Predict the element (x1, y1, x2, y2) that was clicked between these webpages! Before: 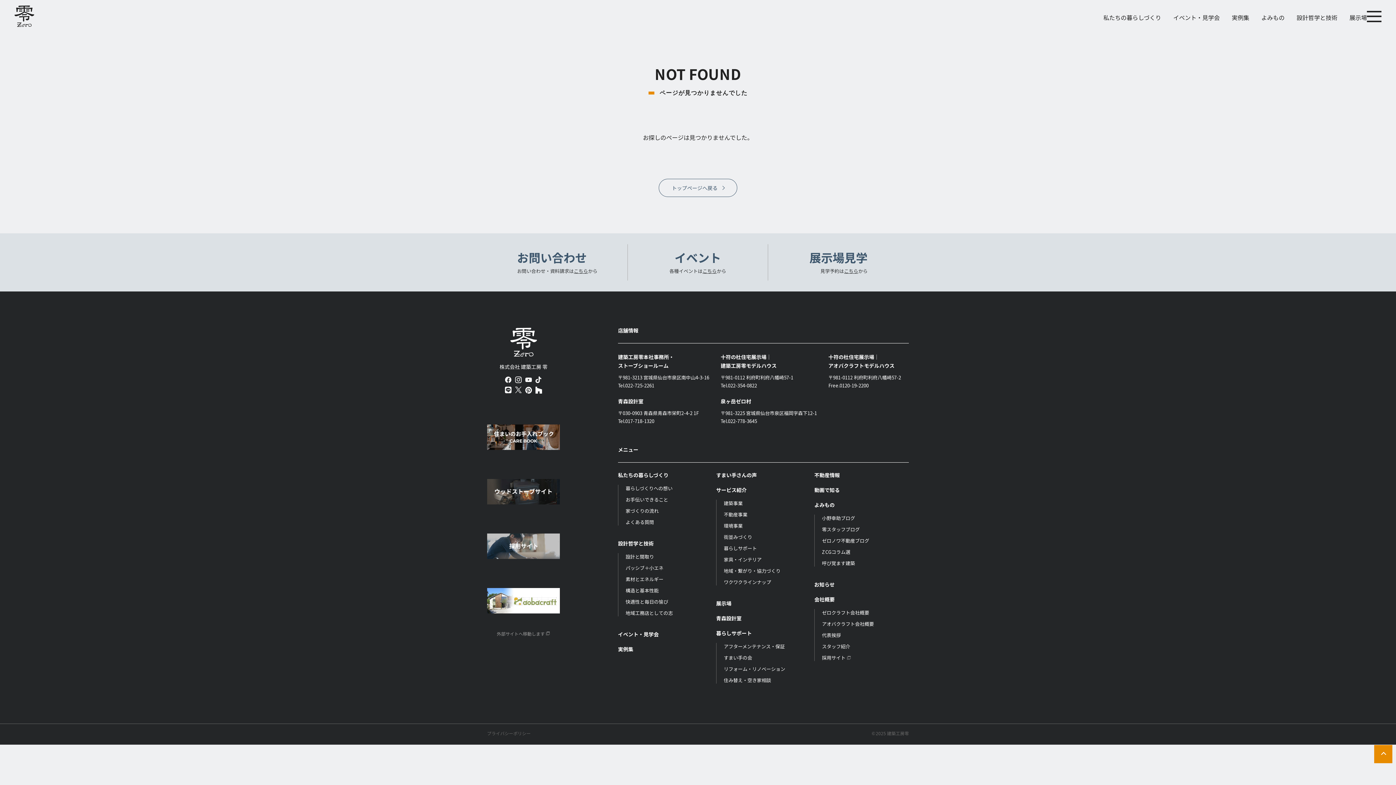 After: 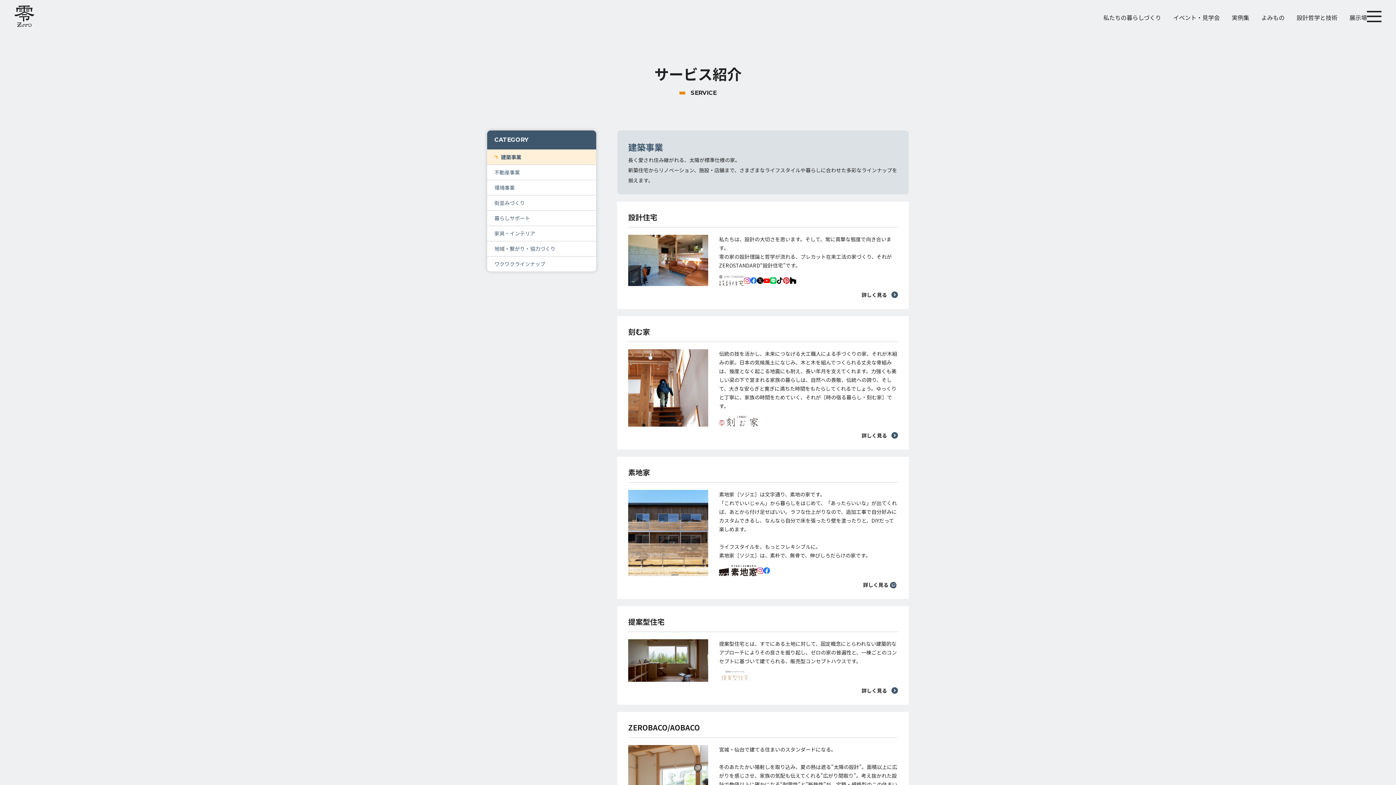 Action: bbox: (716, 486, 746, 493) label: サービス紹介